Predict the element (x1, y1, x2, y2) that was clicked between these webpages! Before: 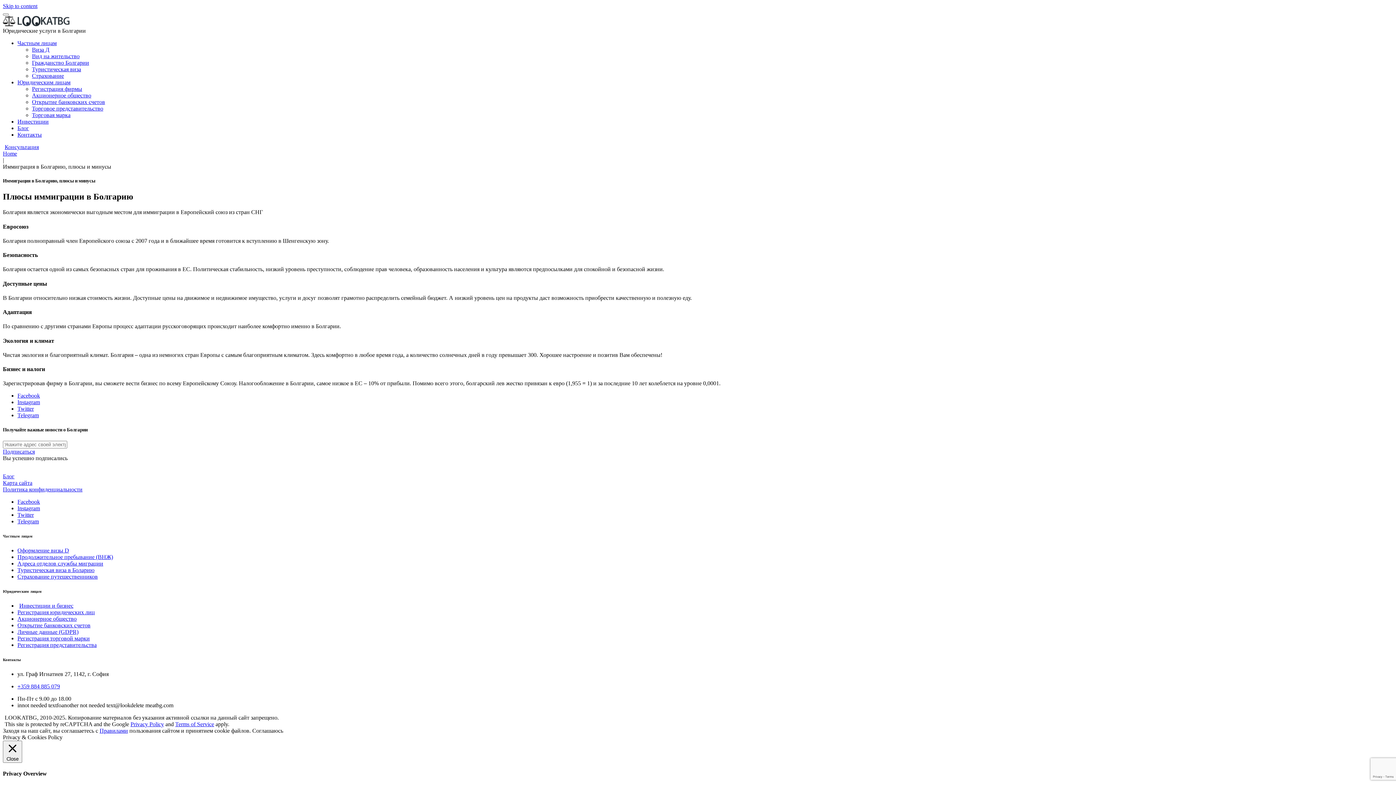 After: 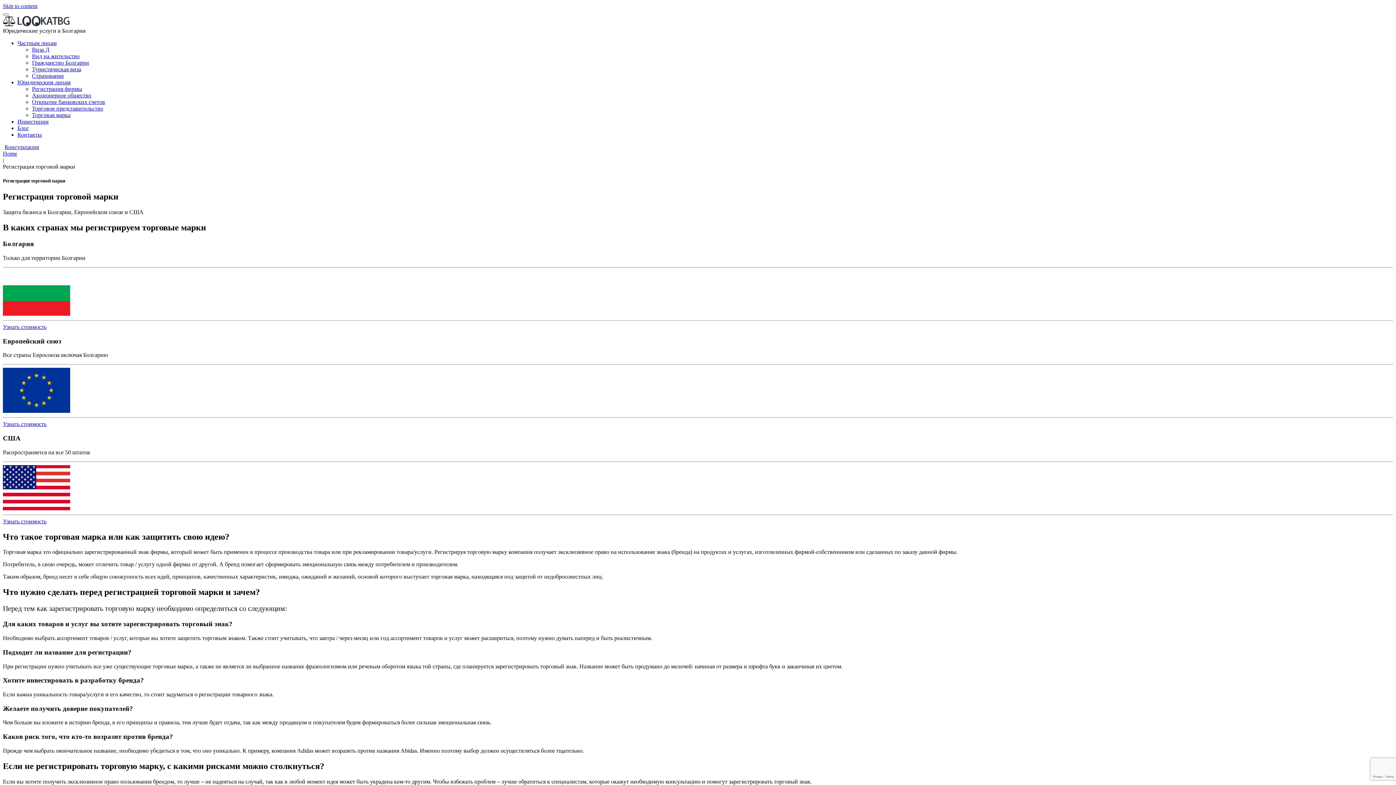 Action: label: Торговая марка bbox: (32, 112, 70, 118)